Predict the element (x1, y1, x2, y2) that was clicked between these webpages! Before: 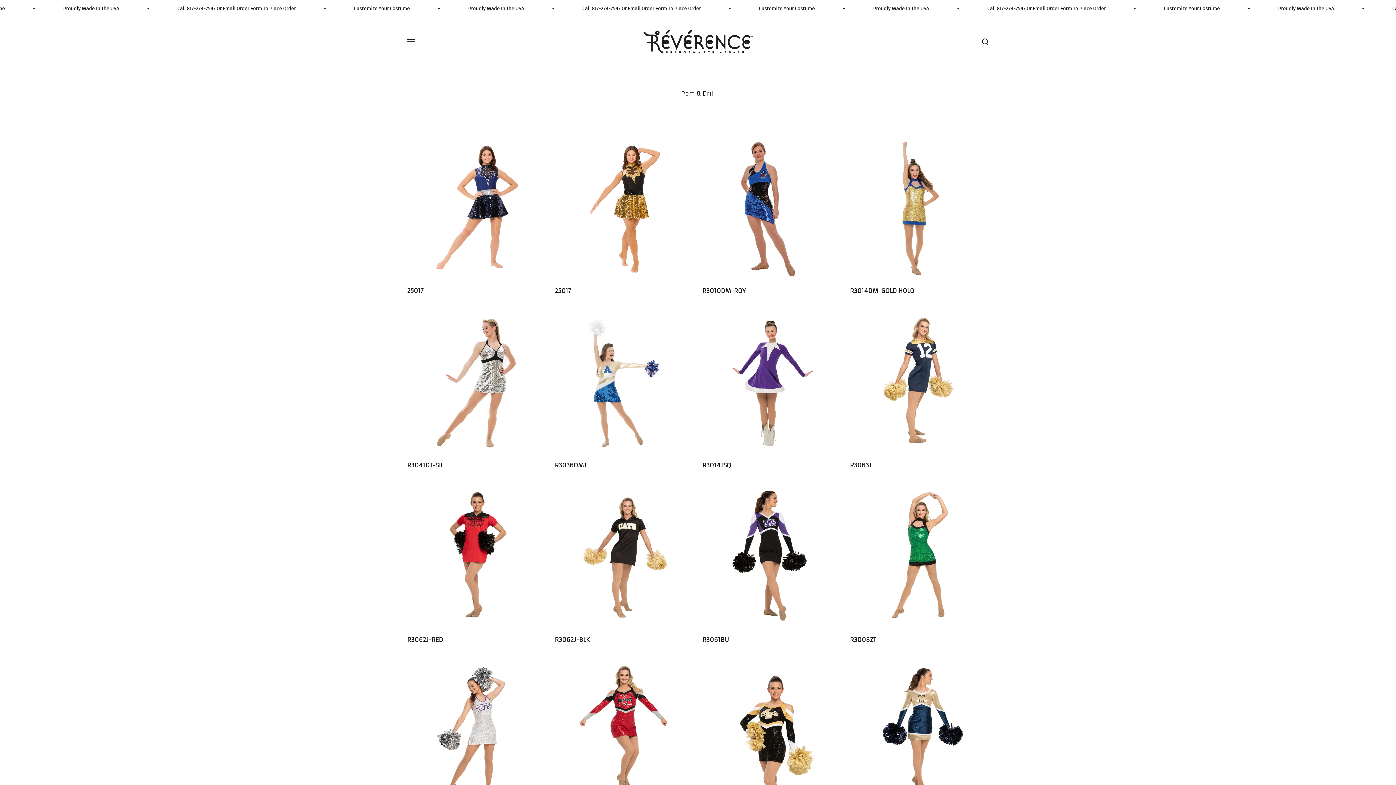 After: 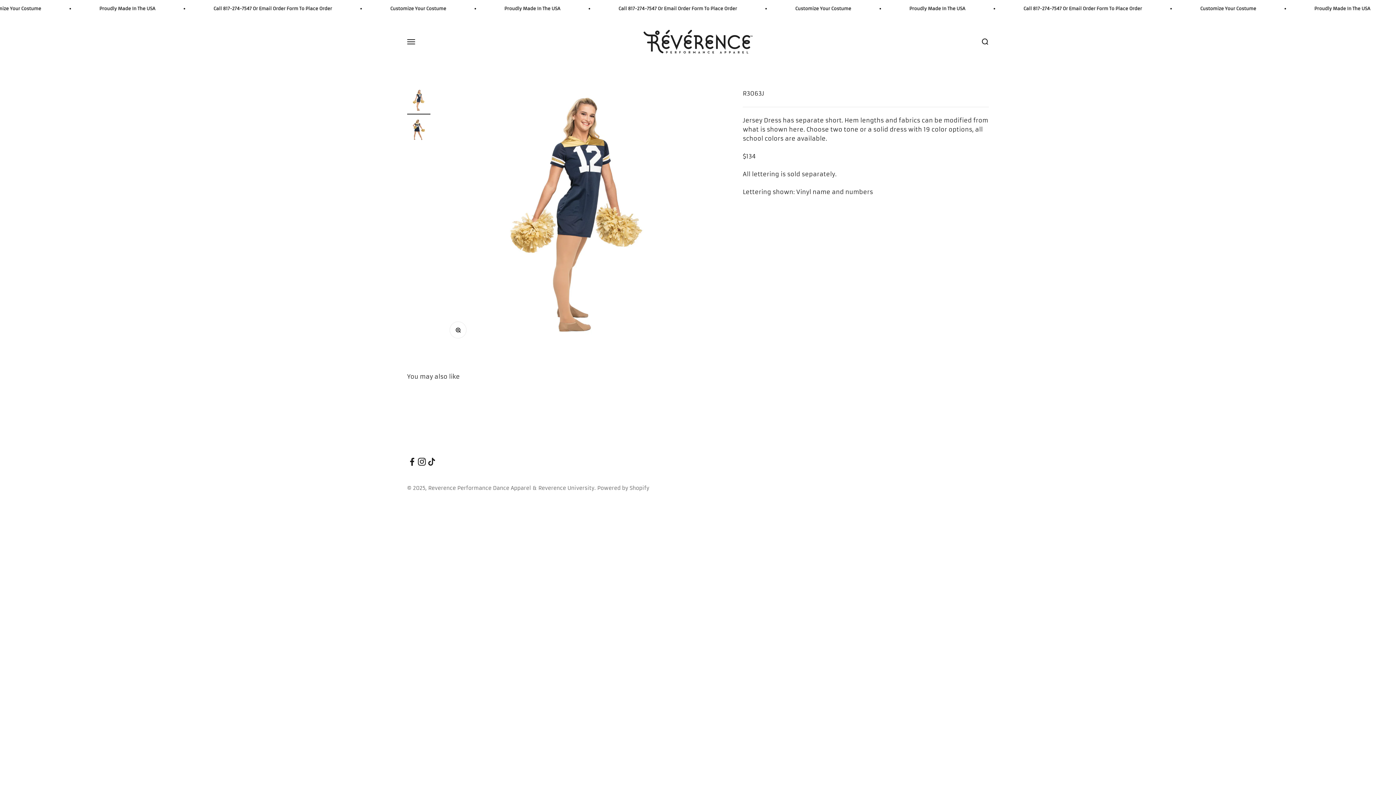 Action: bbox: (850, 313, 989, 452)